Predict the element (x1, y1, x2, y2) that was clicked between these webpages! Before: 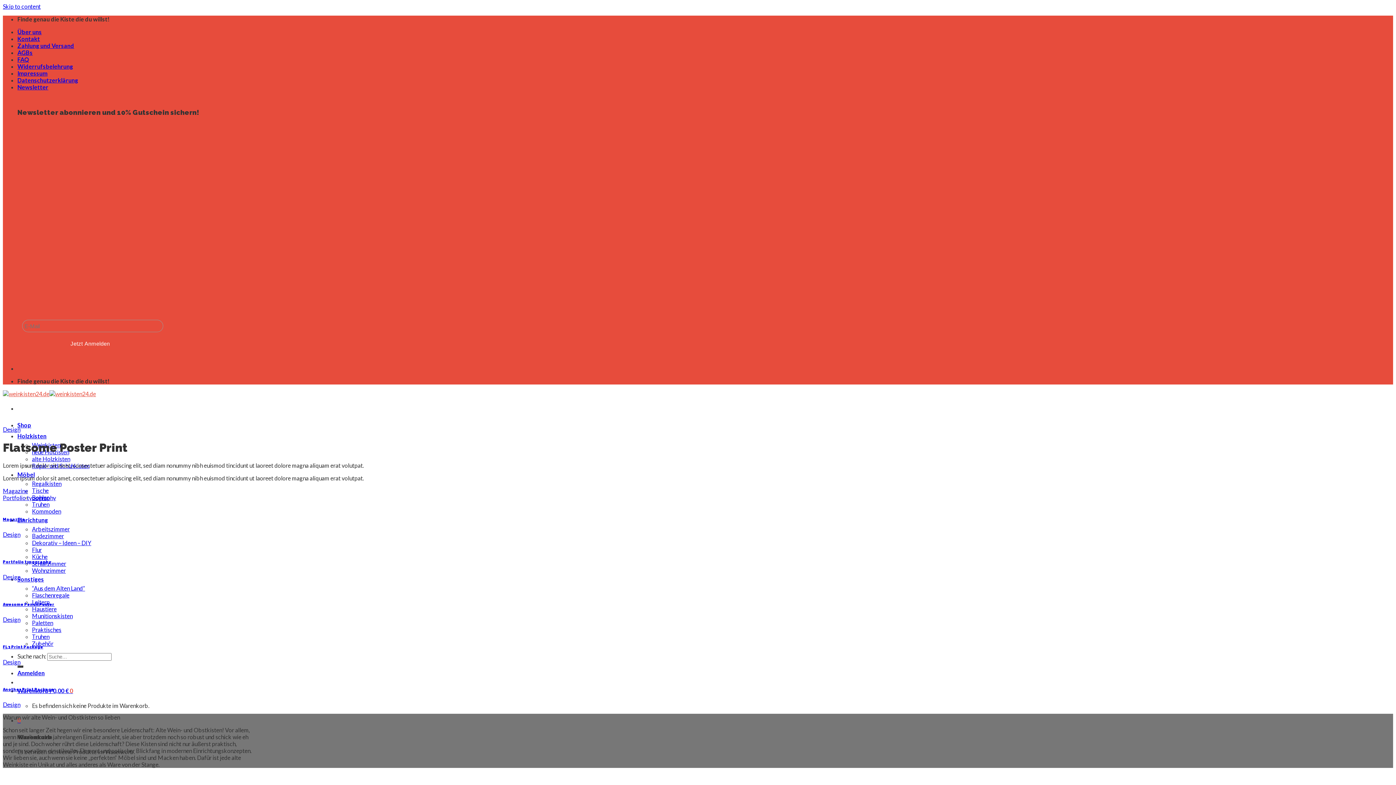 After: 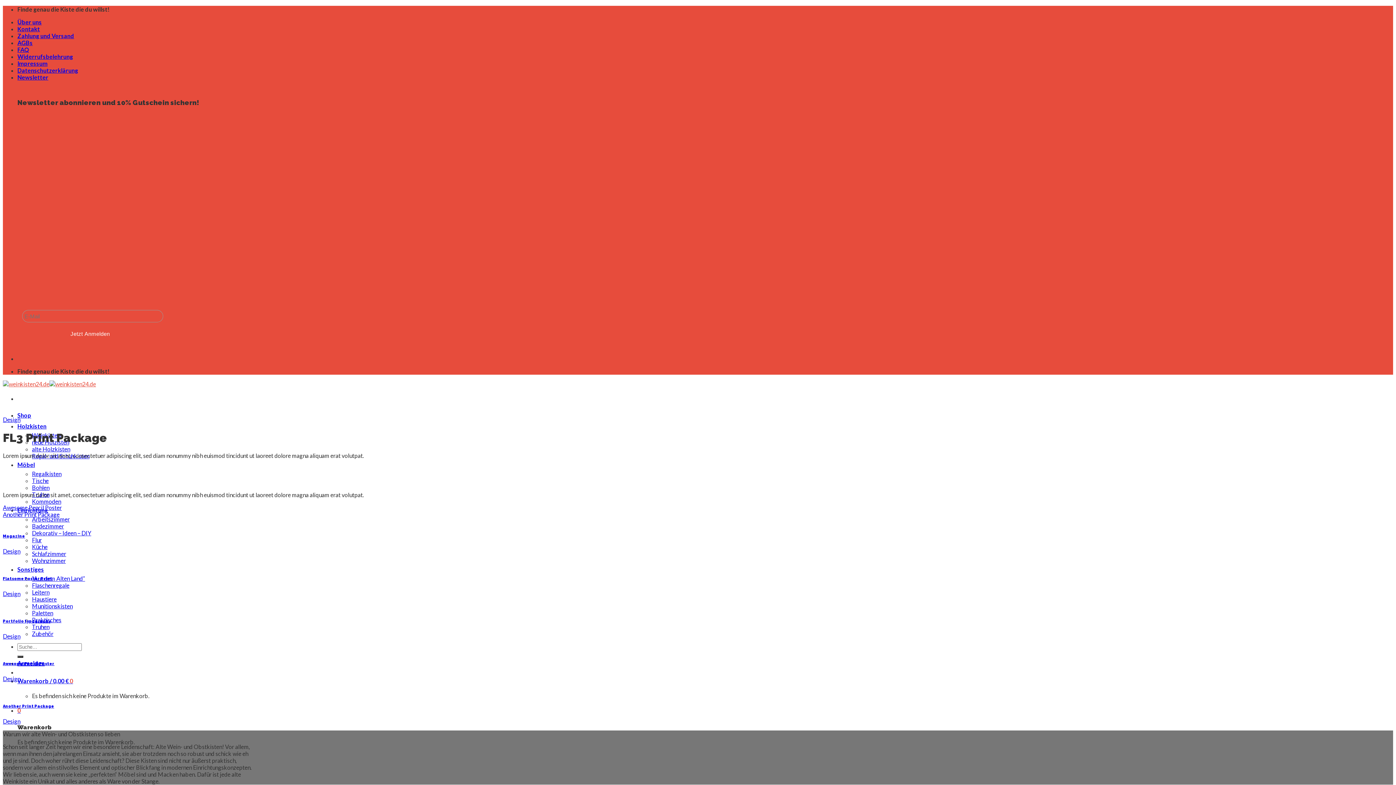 Action: label: FL3 Print Package

Design bbox: (2, 629, 454, 665)